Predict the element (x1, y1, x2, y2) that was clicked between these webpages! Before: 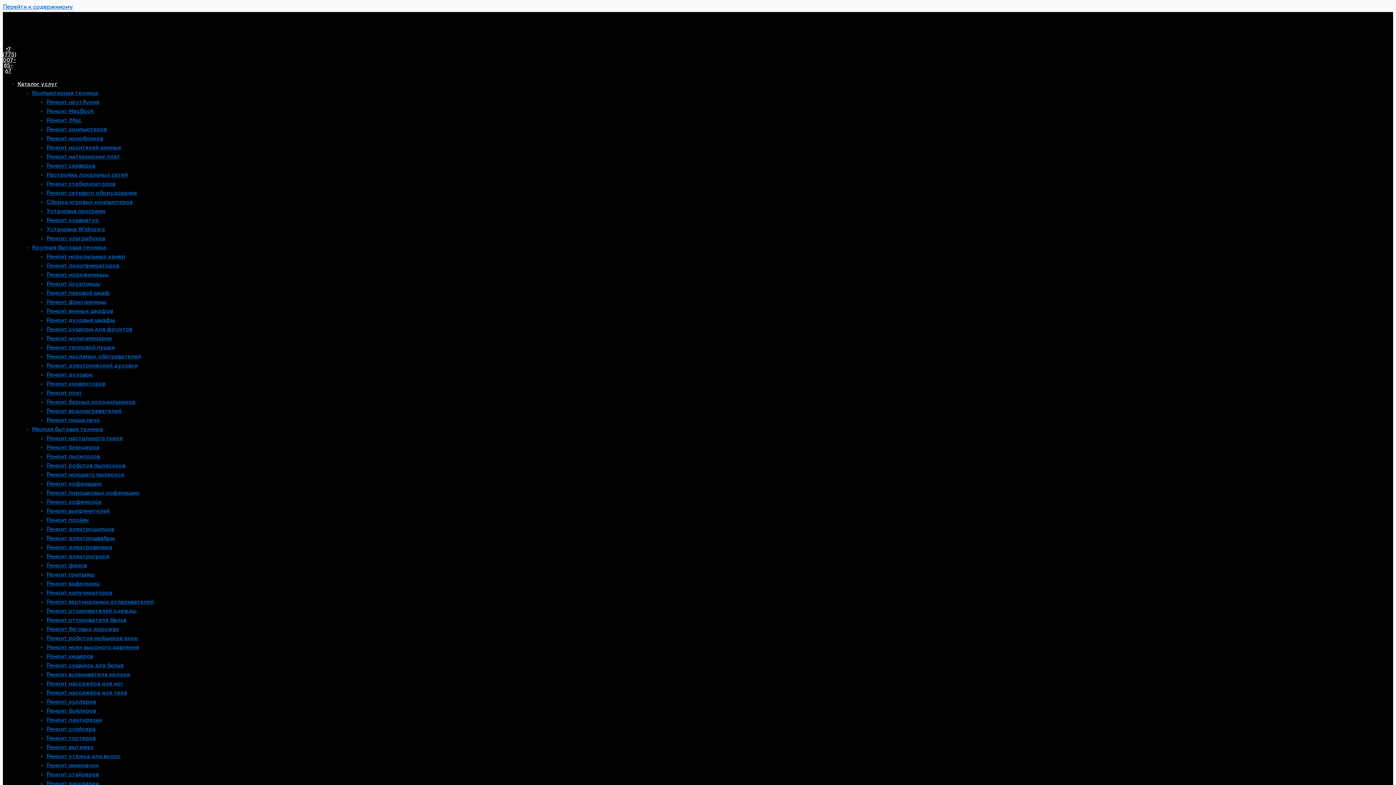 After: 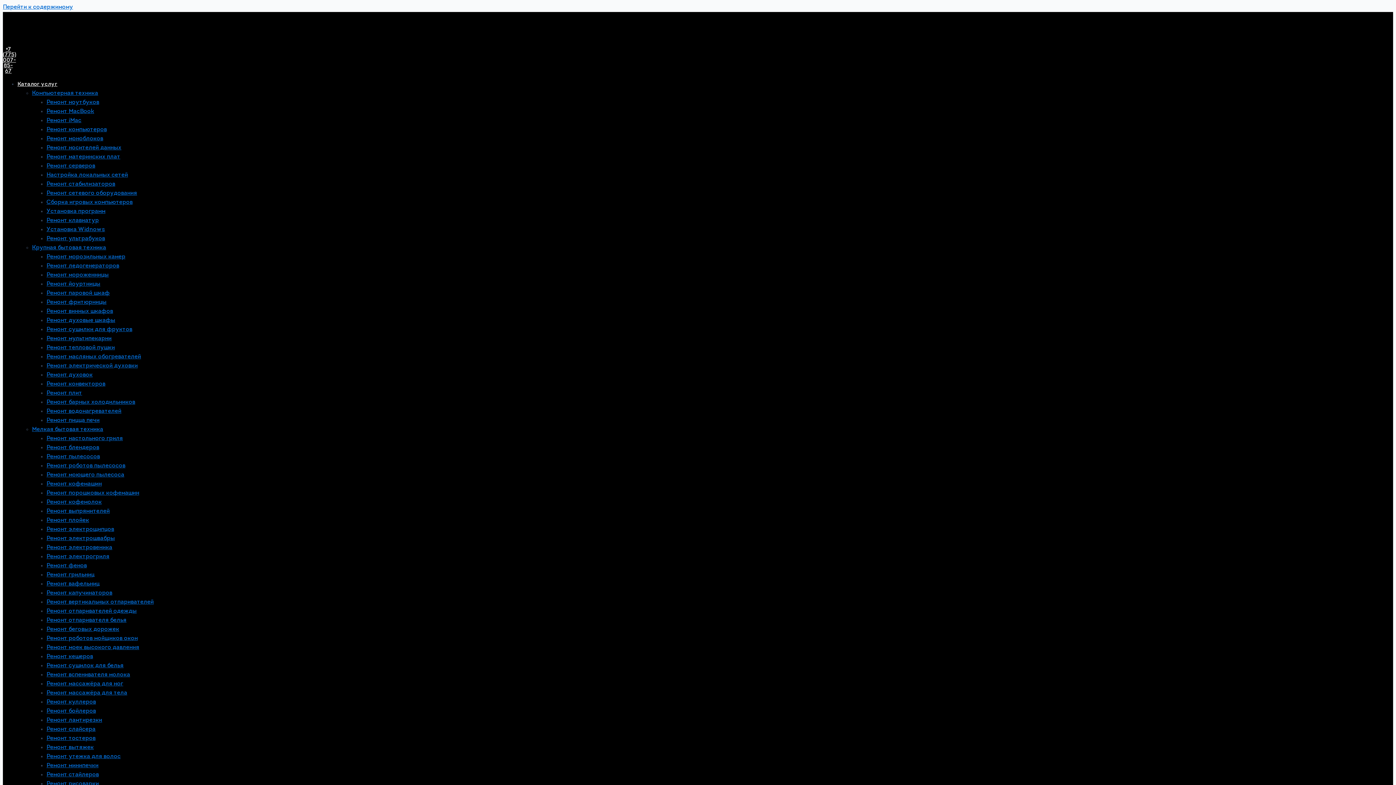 Action: label: Ремонт электрогриля bbox: (46, 554, 109, 560)